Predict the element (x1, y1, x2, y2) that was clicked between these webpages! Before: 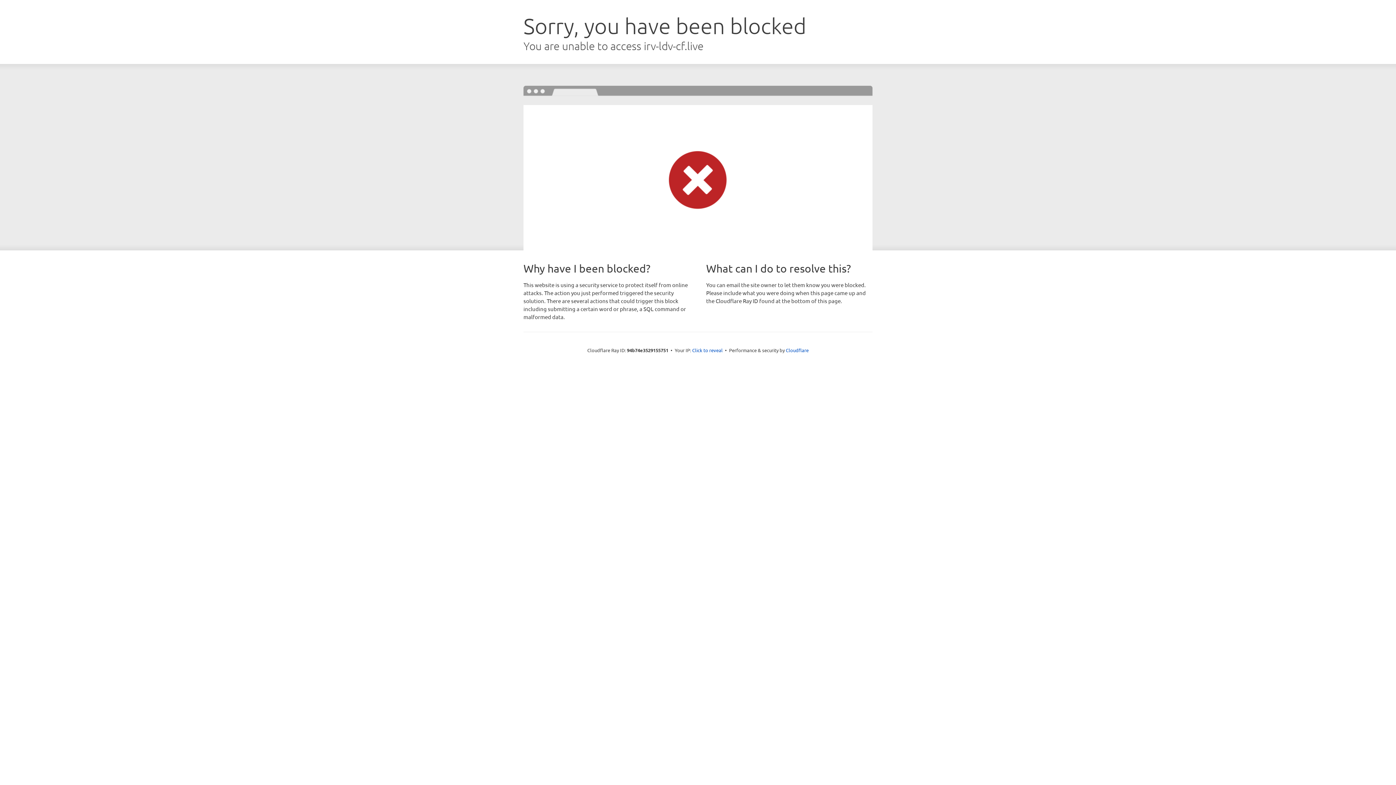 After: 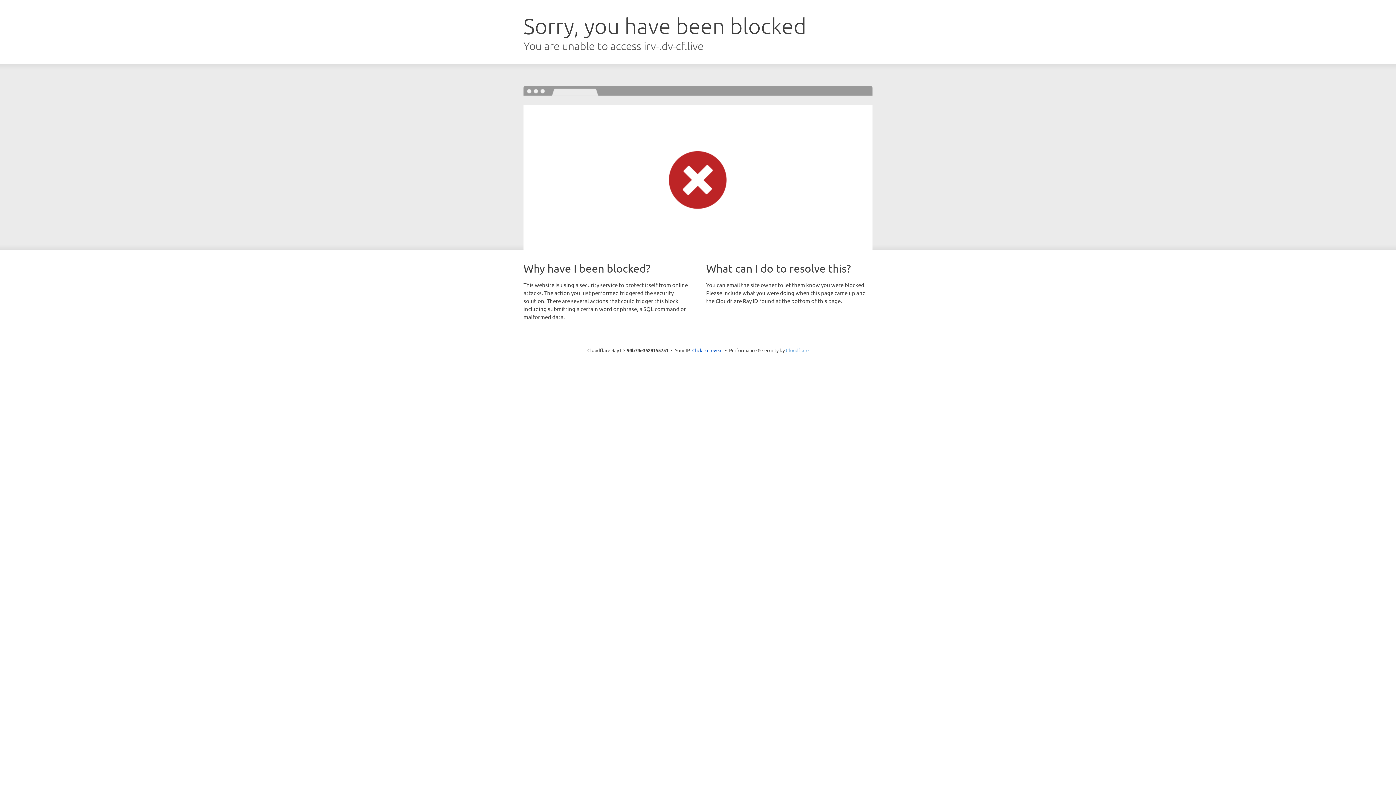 Action: label: Cloudflare bbox: (786, 347, 808, 353)